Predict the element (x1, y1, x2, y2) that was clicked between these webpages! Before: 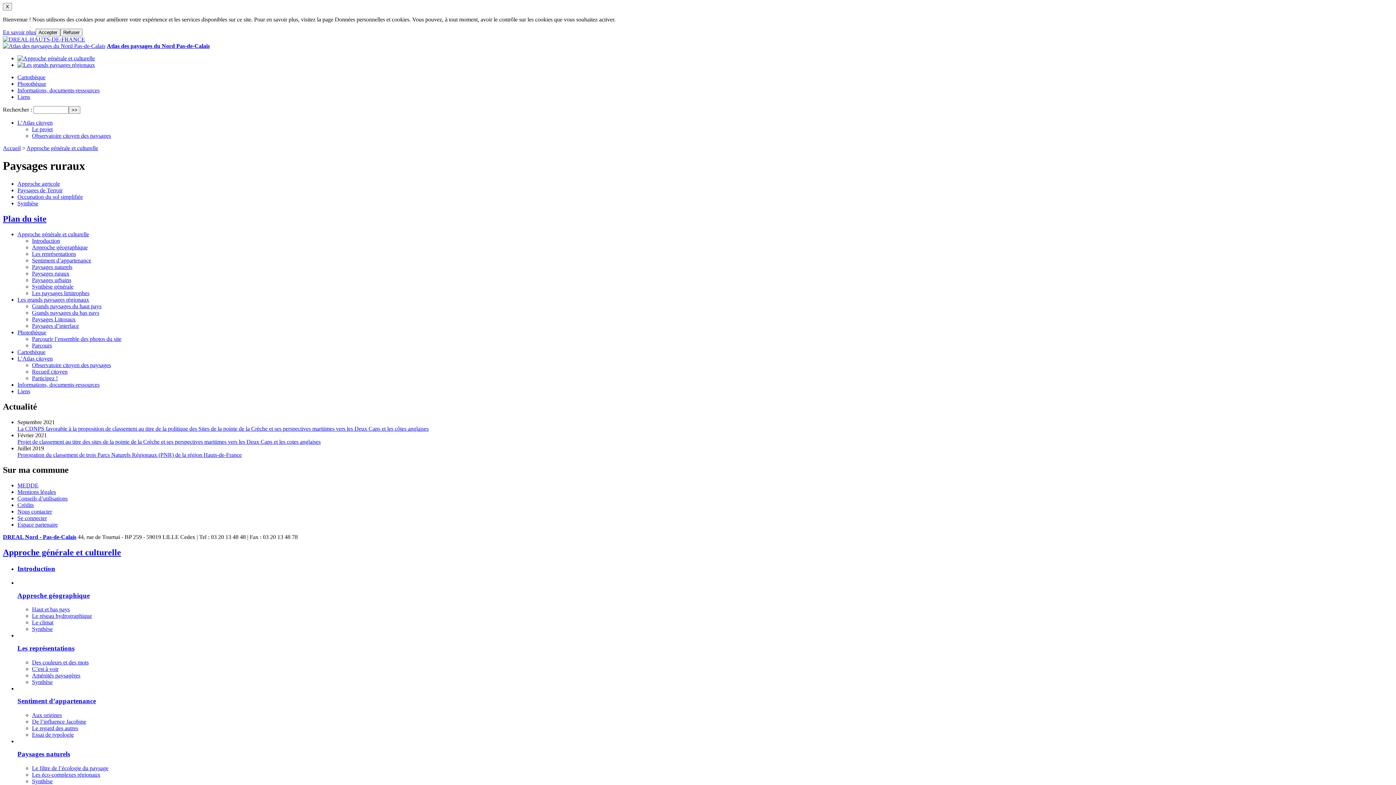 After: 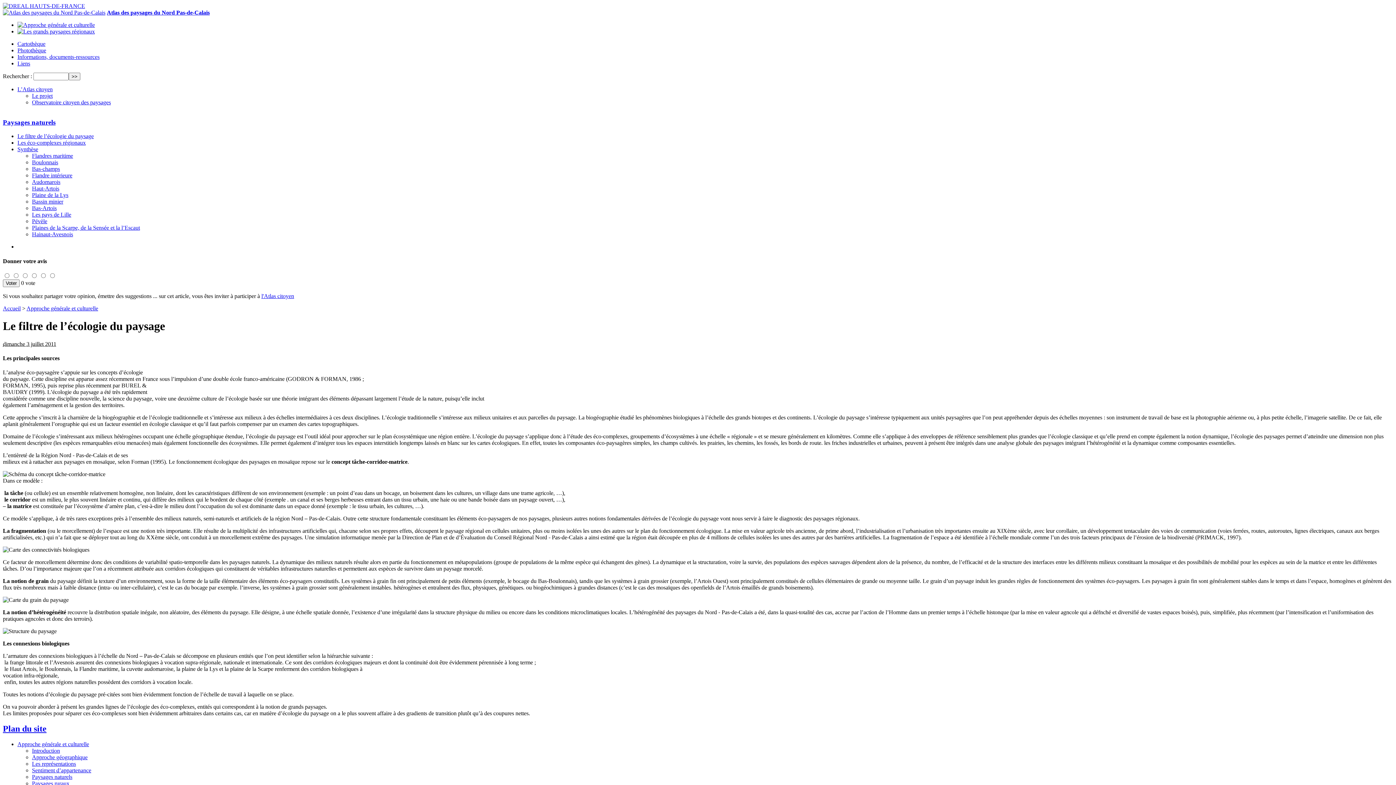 Action: label: Le filtre de l’écologie du paysage bbox: (32, 765, 108, 771)